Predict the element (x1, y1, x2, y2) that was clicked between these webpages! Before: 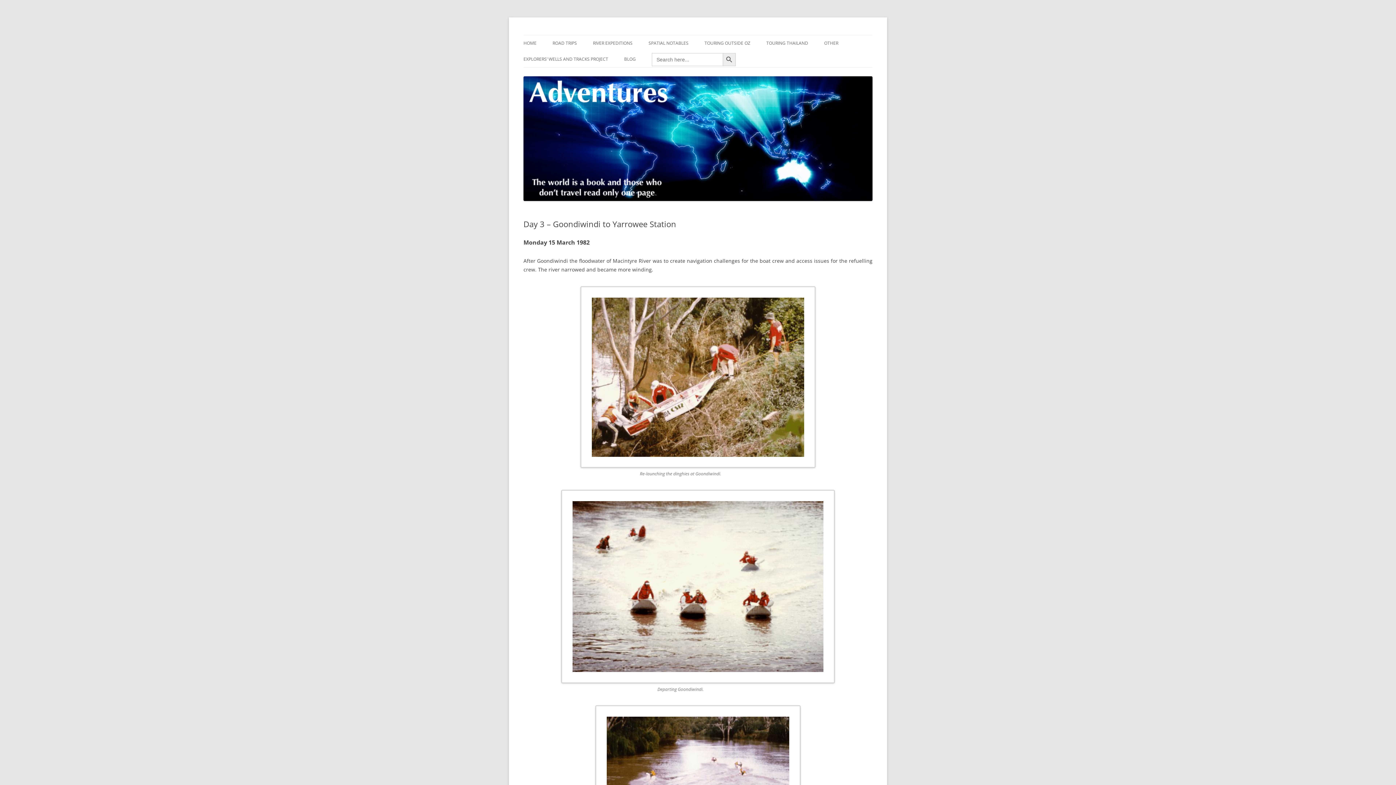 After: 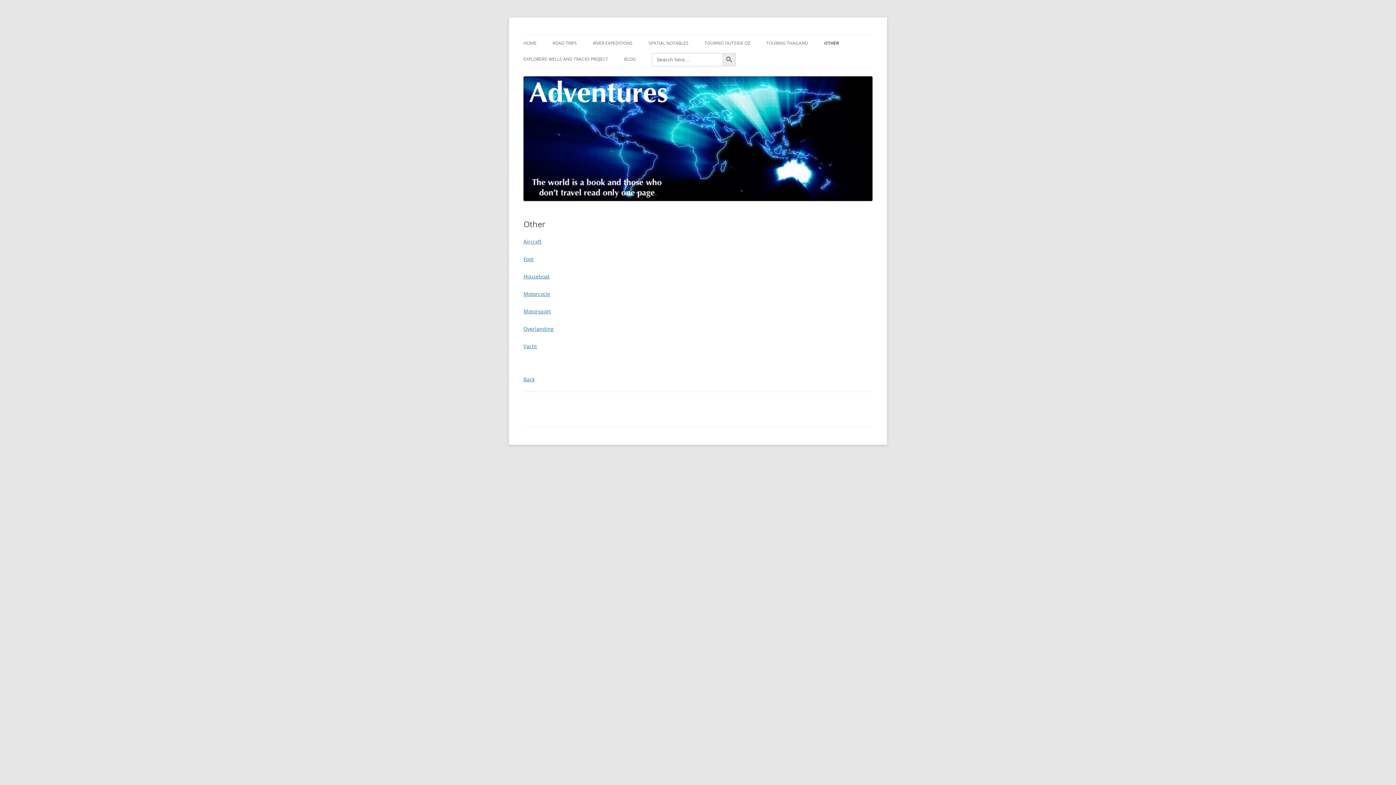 Action: bbox: (824, 35, 838, 51) label: OTHER